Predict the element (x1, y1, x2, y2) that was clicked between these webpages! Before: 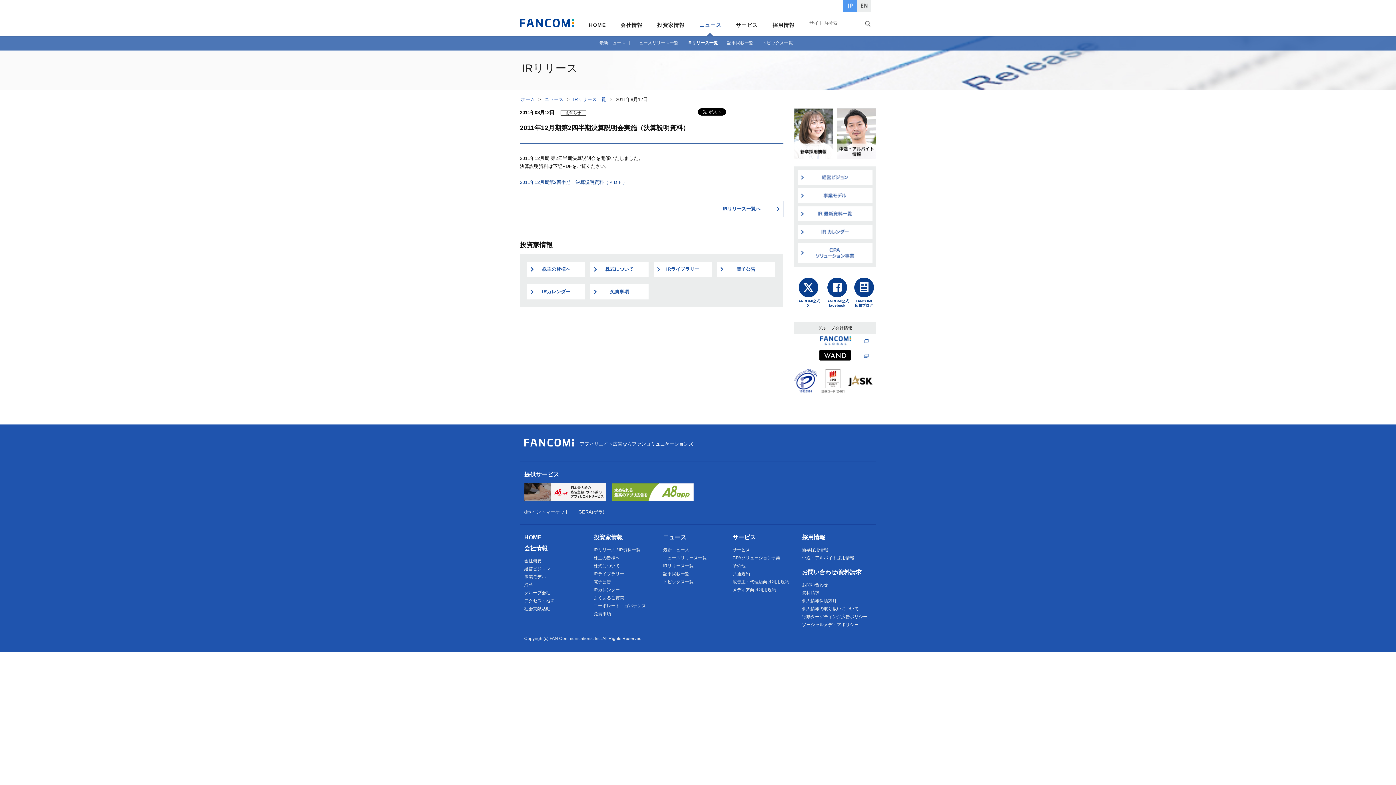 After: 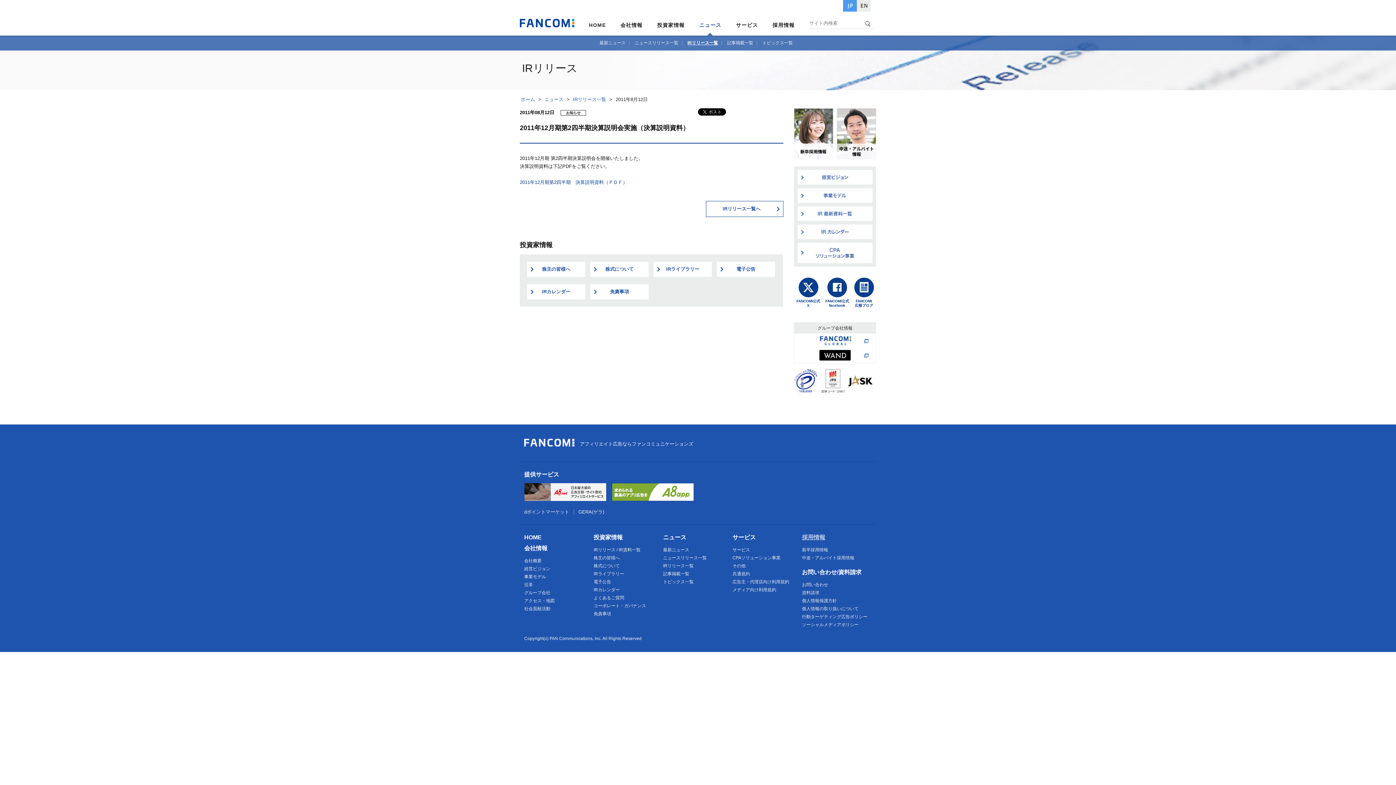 Action: bbox: (802, 534, 825, 540) label: 採用情報